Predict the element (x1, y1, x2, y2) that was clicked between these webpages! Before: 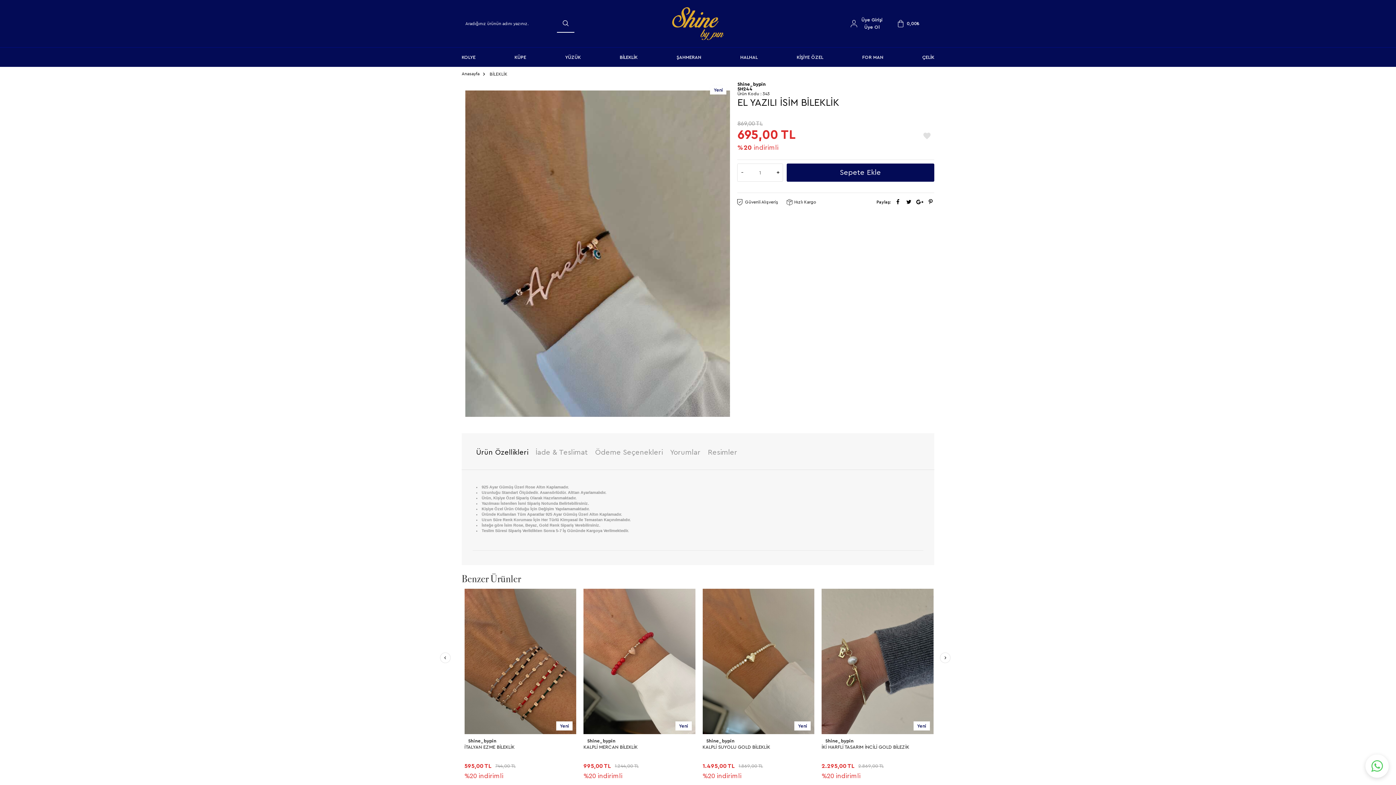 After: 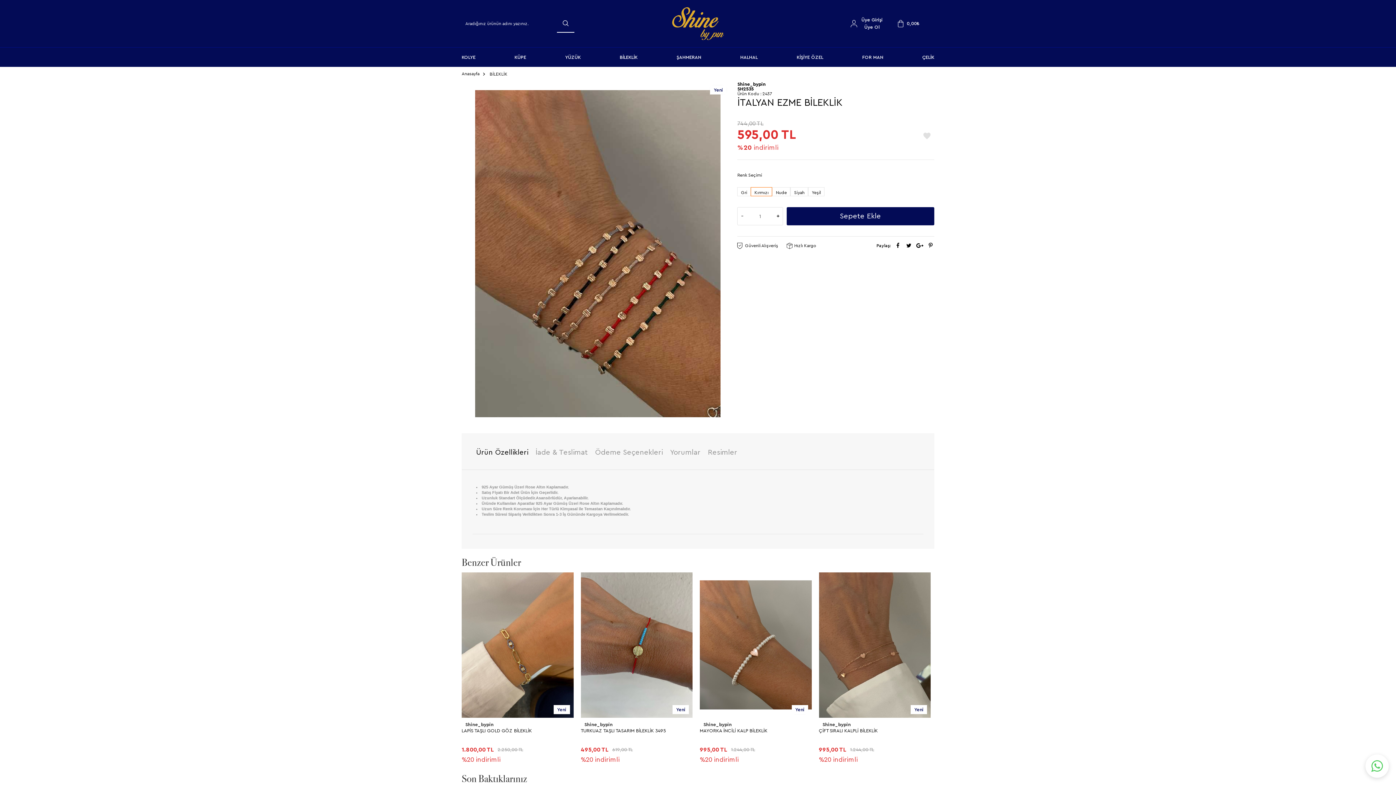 Action: bbox: (819, 589, 930, 734) label: Yeni